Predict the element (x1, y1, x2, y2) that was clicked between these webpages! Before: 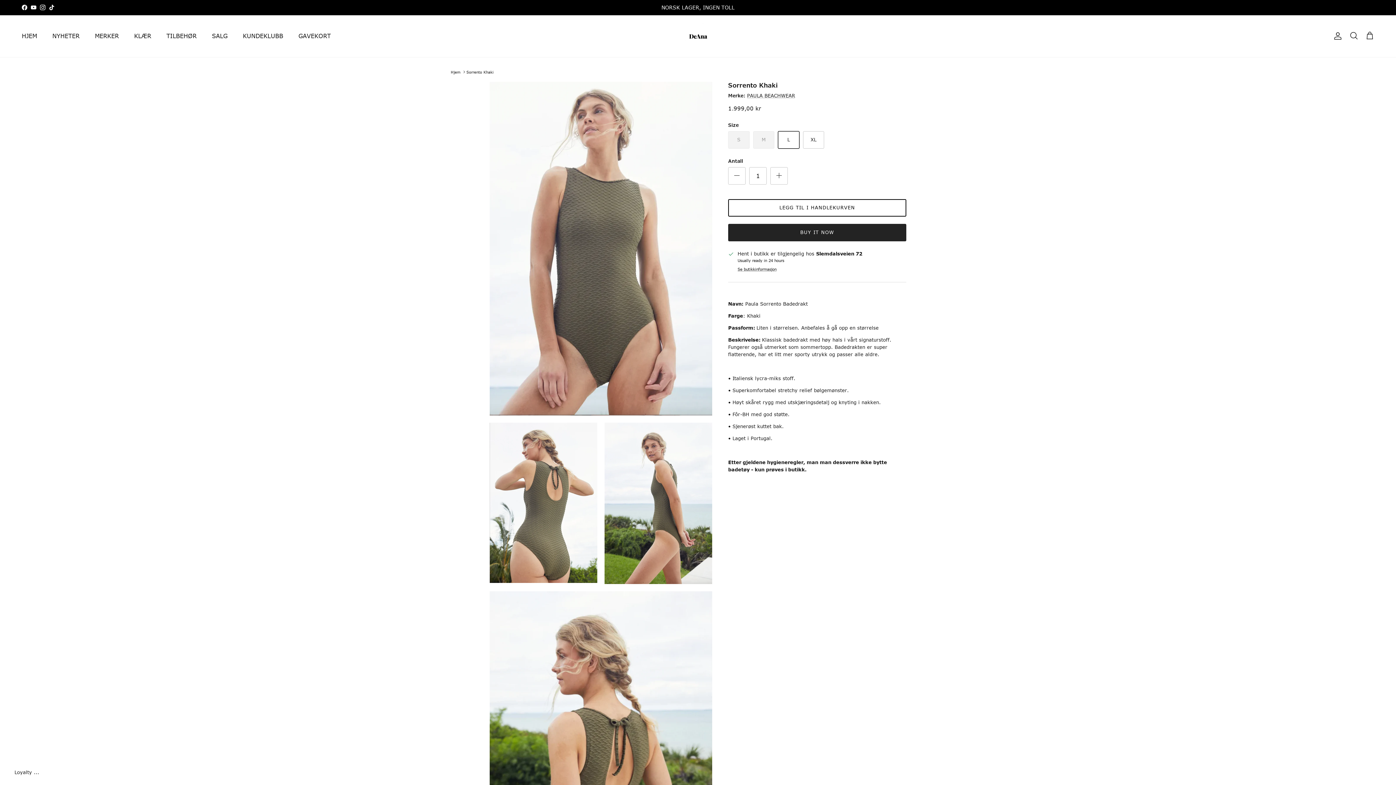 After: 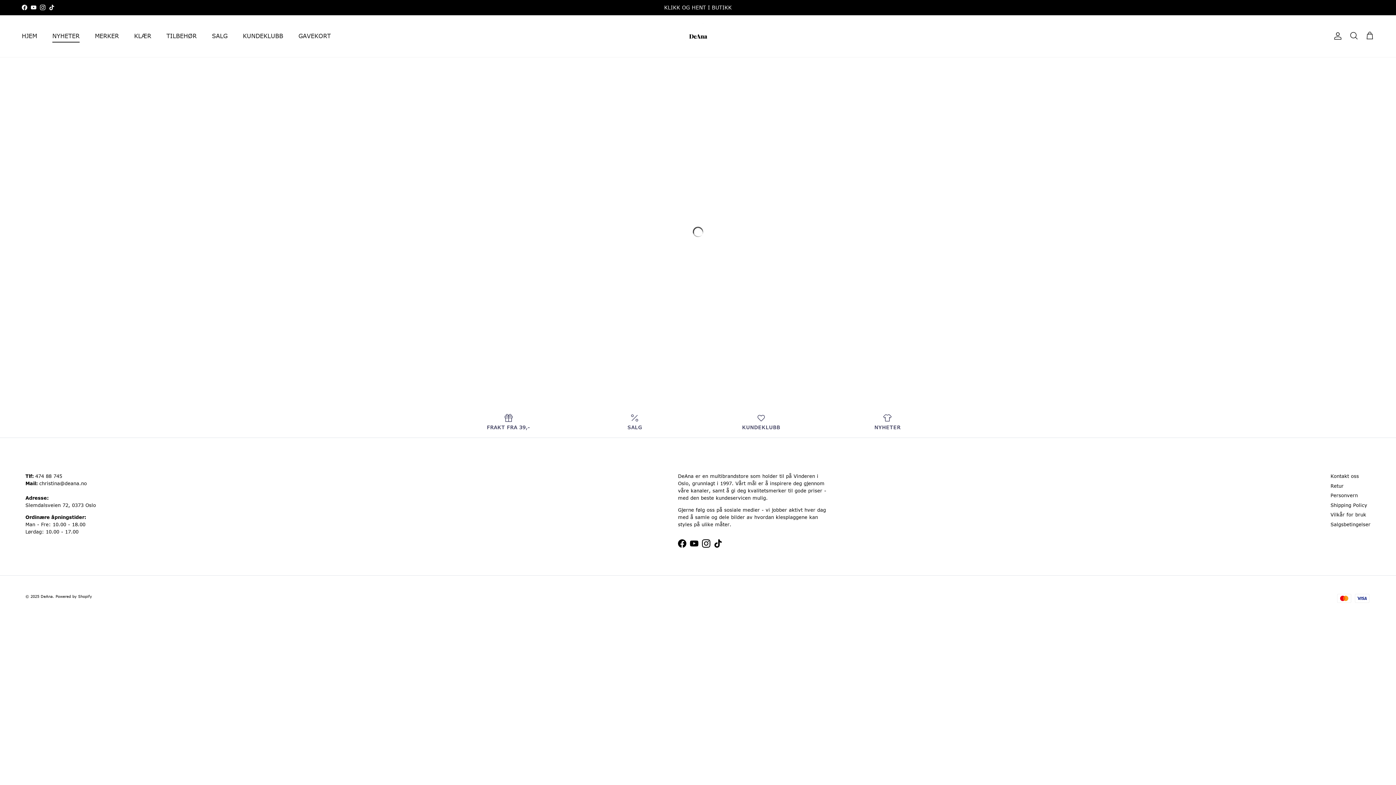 Action: bbox: (45, 23, 86, 48) label: NYHETER